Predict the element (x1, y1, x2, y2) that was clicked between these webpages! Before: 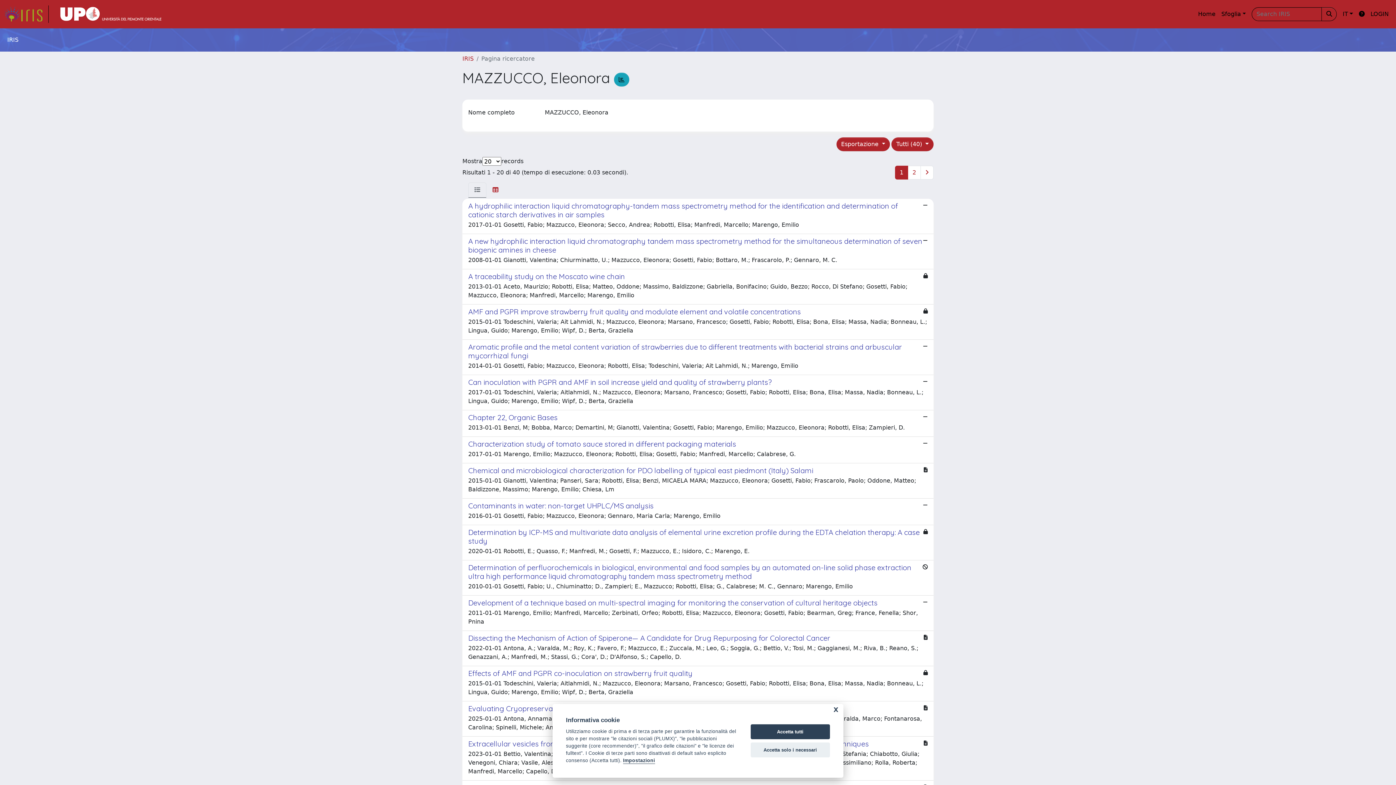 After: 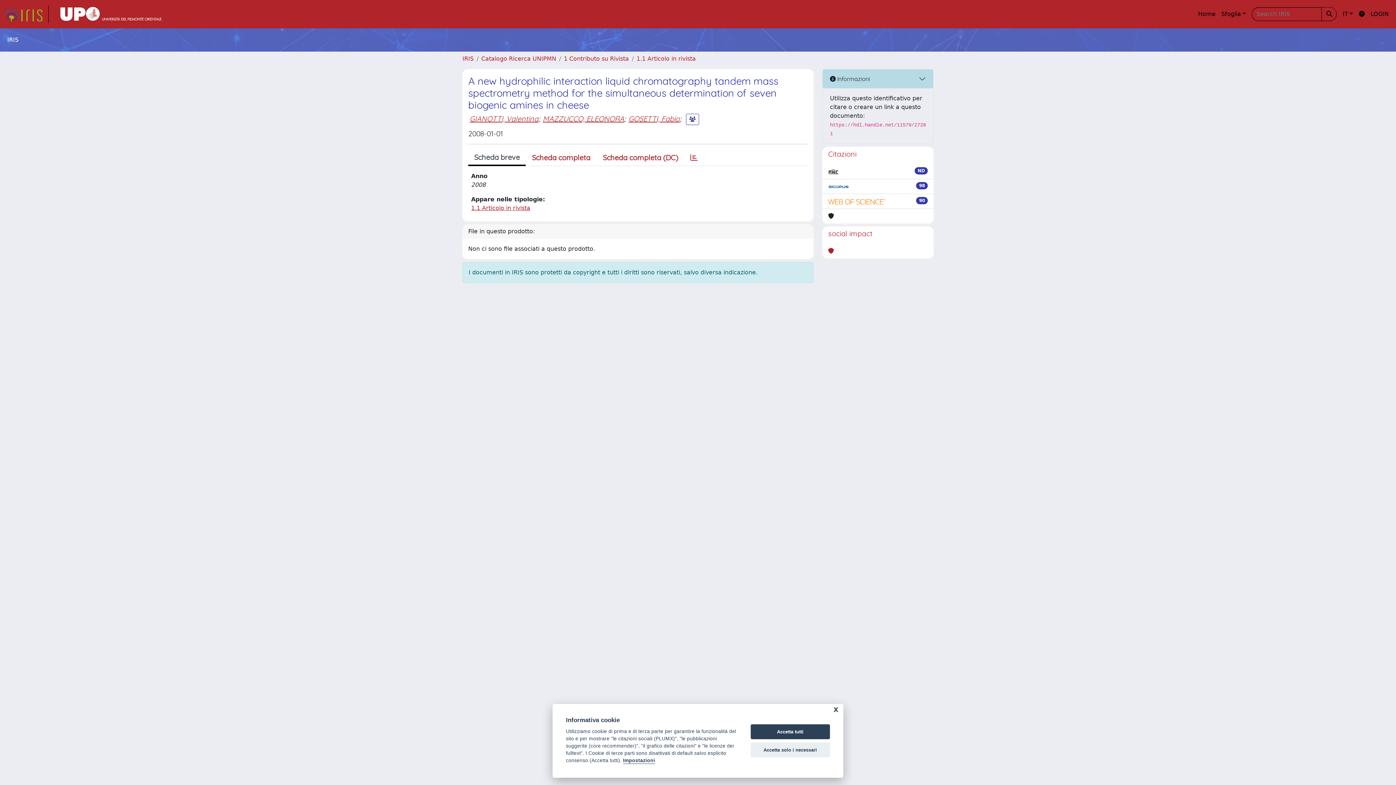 Action: label: A new hydrophilic interaction liquid chromatography tandem mass spectrometry method for the simultaneous determination of seven biogenic amines in cheese

2008-01-01 Gianotti, Valentina; Chiurminatto, U.; Mazzucco, Eleonora; Gosetti, Fabio; Bottaro, M.; Frascarolo, P.; Gennaro, M. C. bbox: (462, 234, 933, 269)